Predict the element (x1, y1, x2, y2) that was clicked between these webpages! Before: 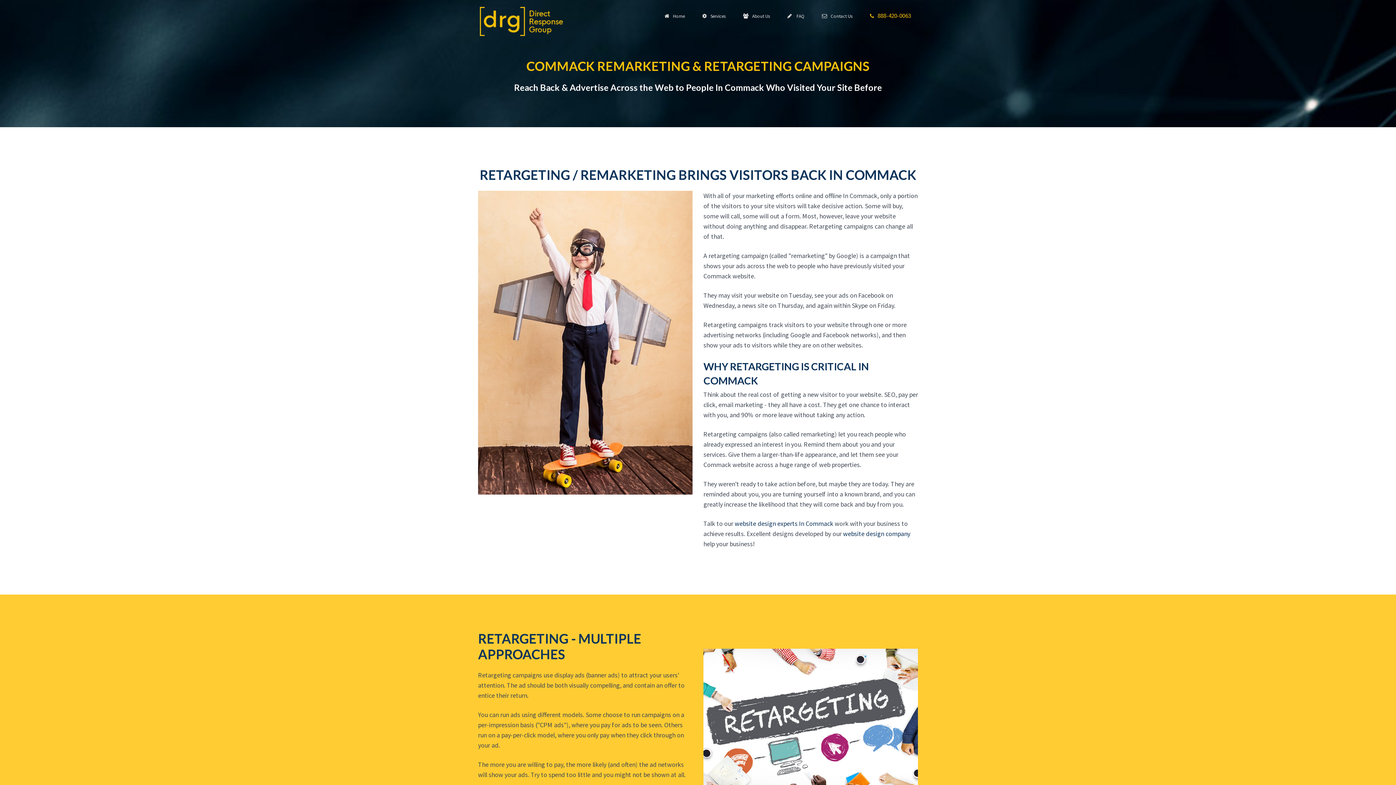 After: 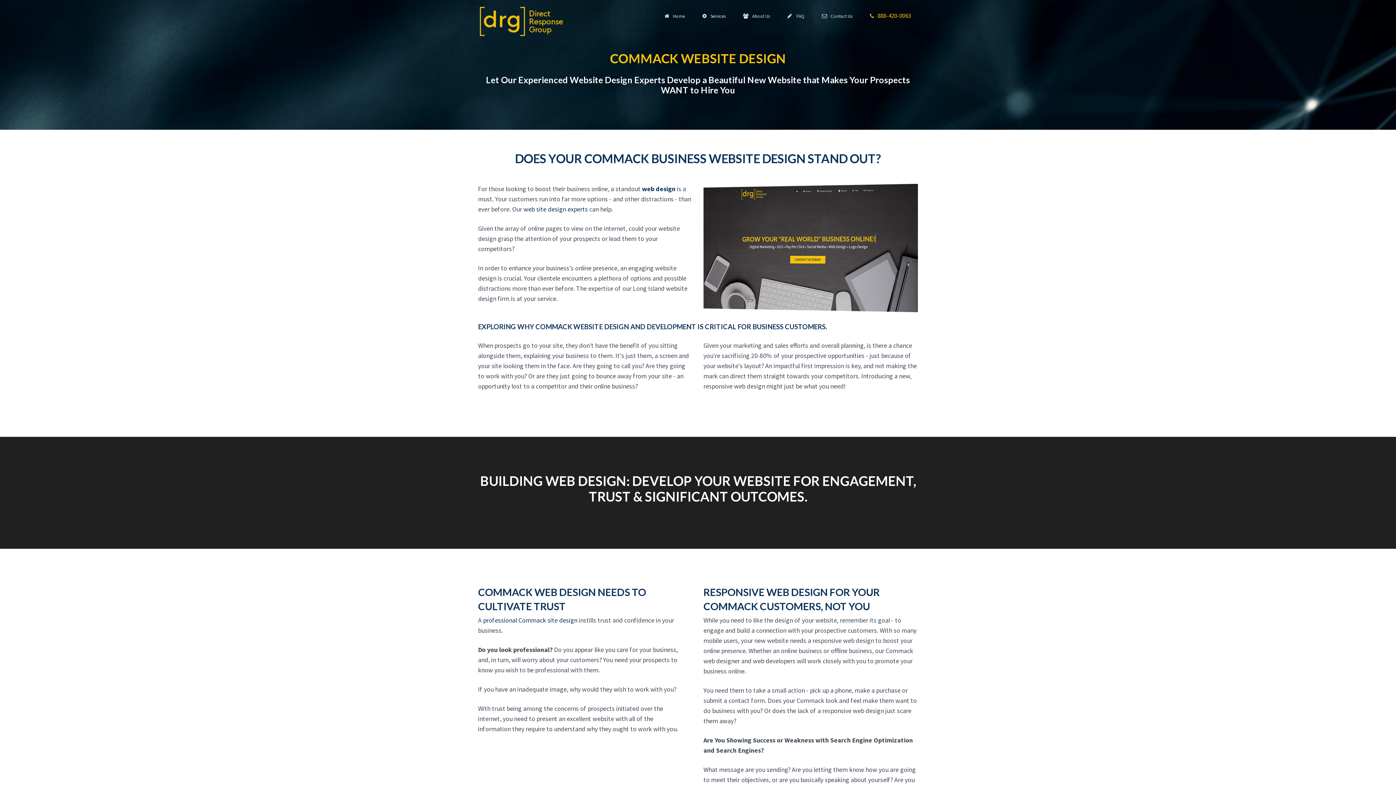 Action: label: website design experts In Commack bbox: (734, 519, 833, 528)